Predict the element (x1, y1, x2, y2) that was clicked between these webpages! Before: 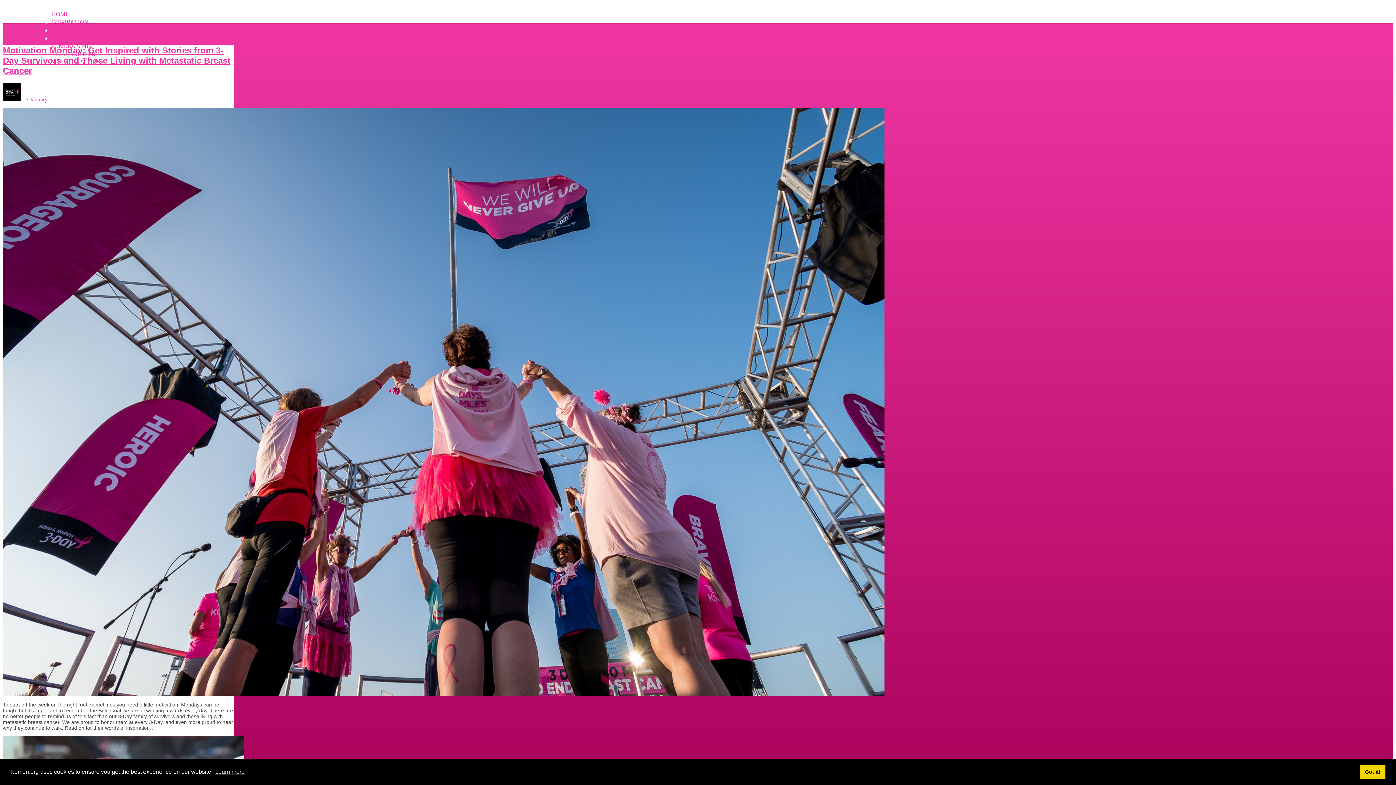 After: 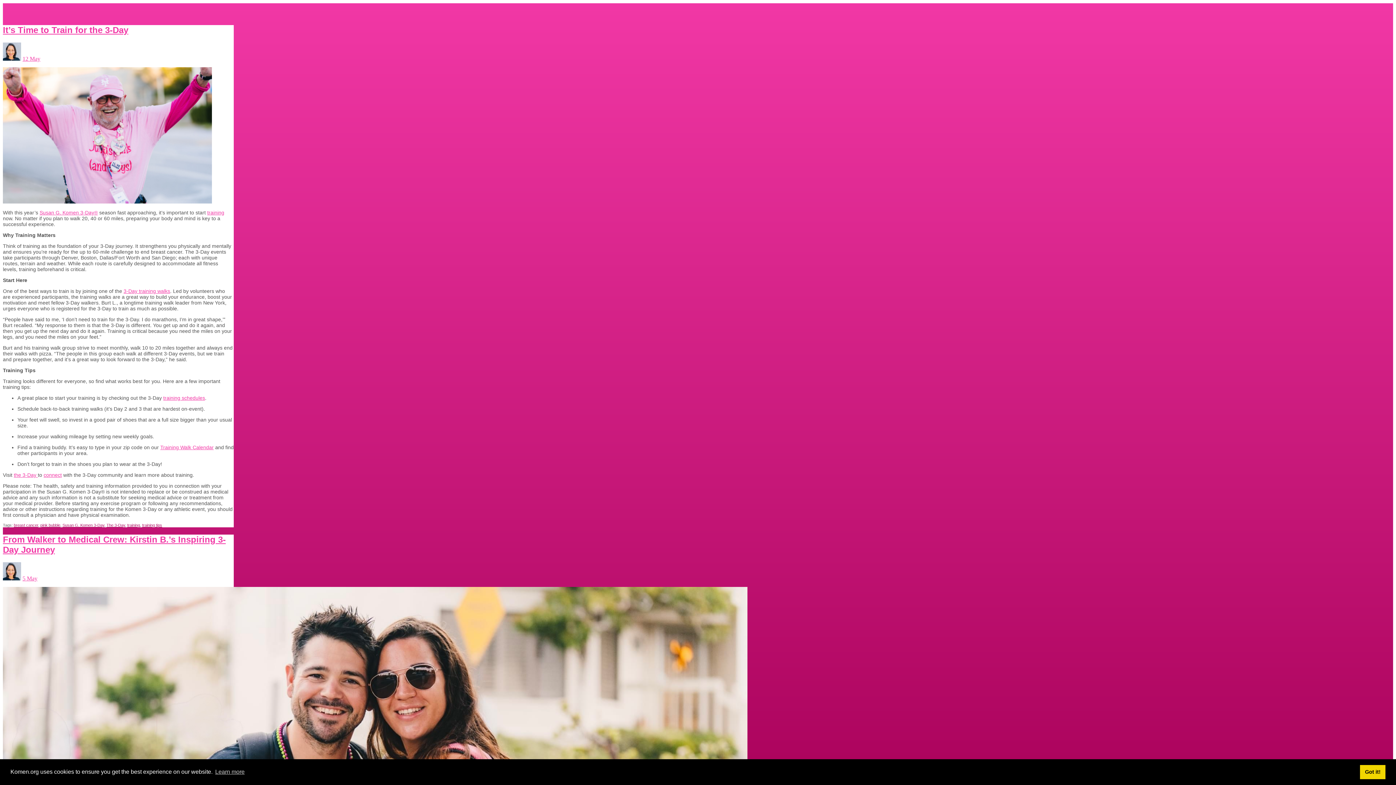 Action: label: HOME bbox: (51, 10, 68, 18)